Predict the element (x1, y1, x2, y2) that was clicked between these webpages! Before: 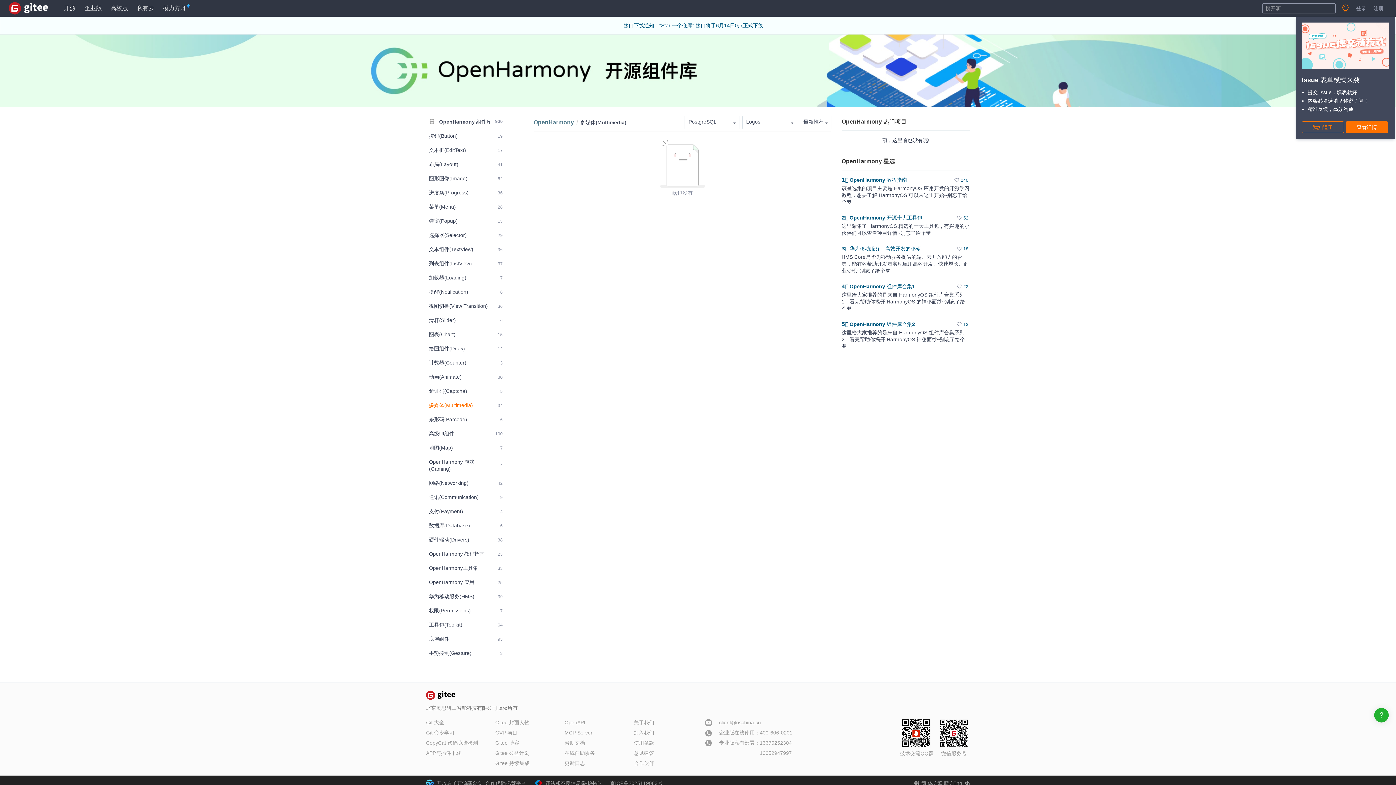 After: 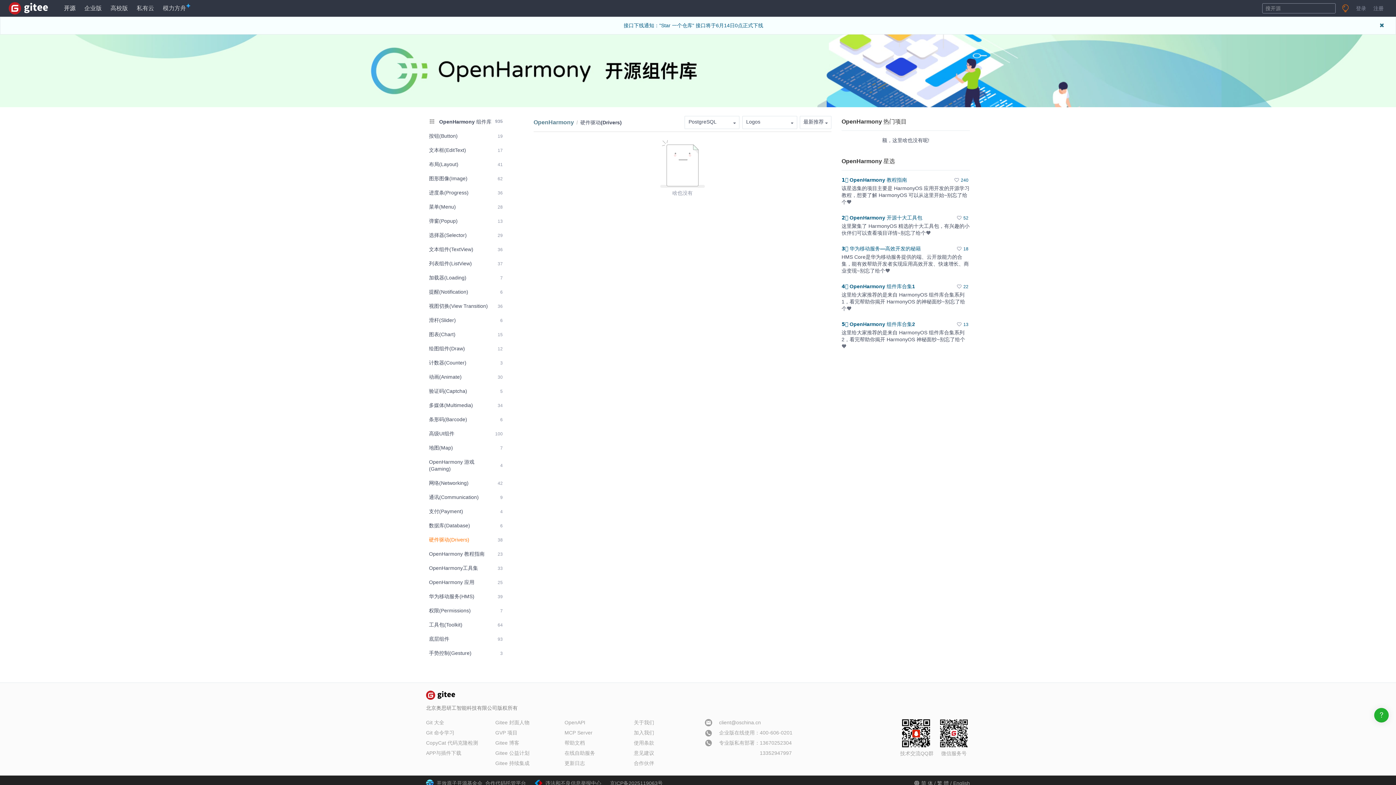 Action: bbox: (426, 533, 505, 546) label: 硬件驱动(Drivers)
38